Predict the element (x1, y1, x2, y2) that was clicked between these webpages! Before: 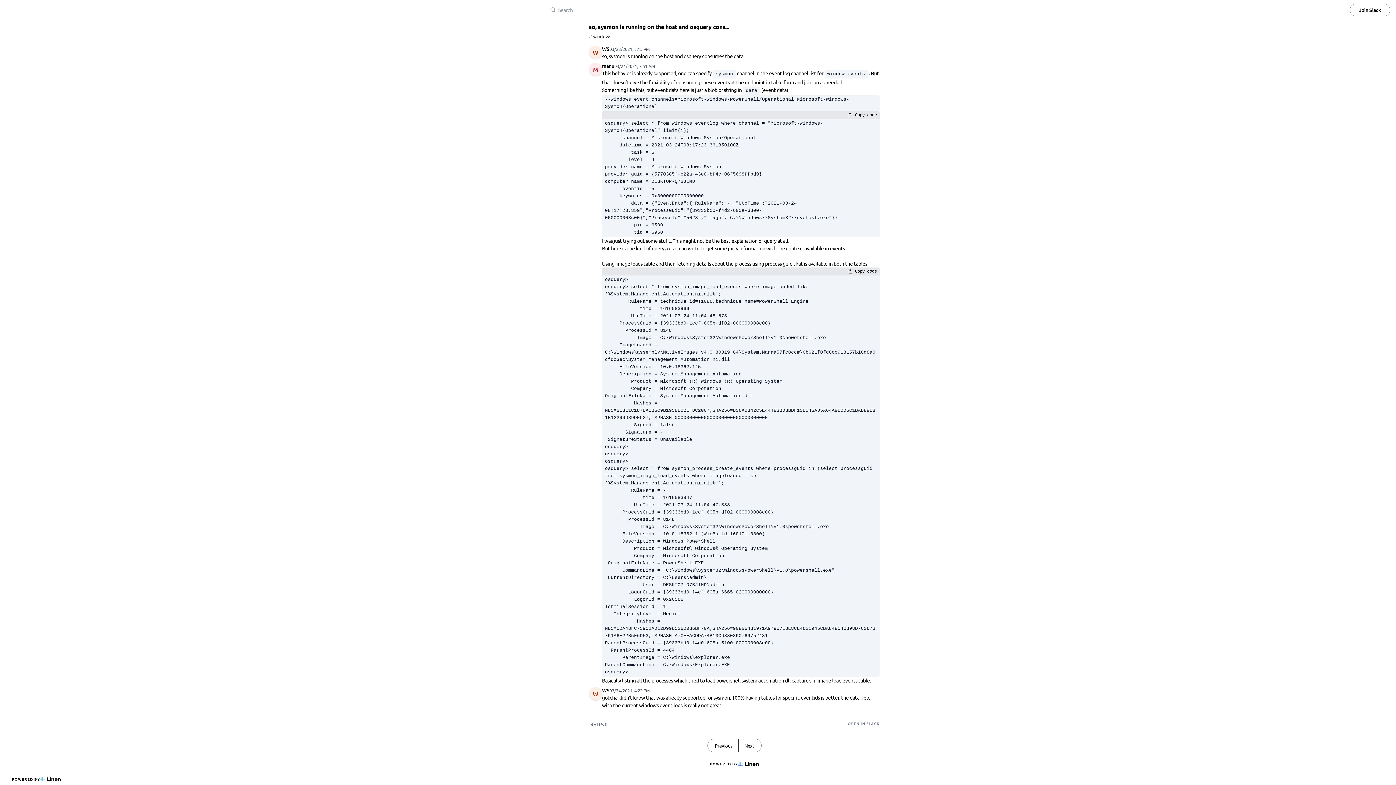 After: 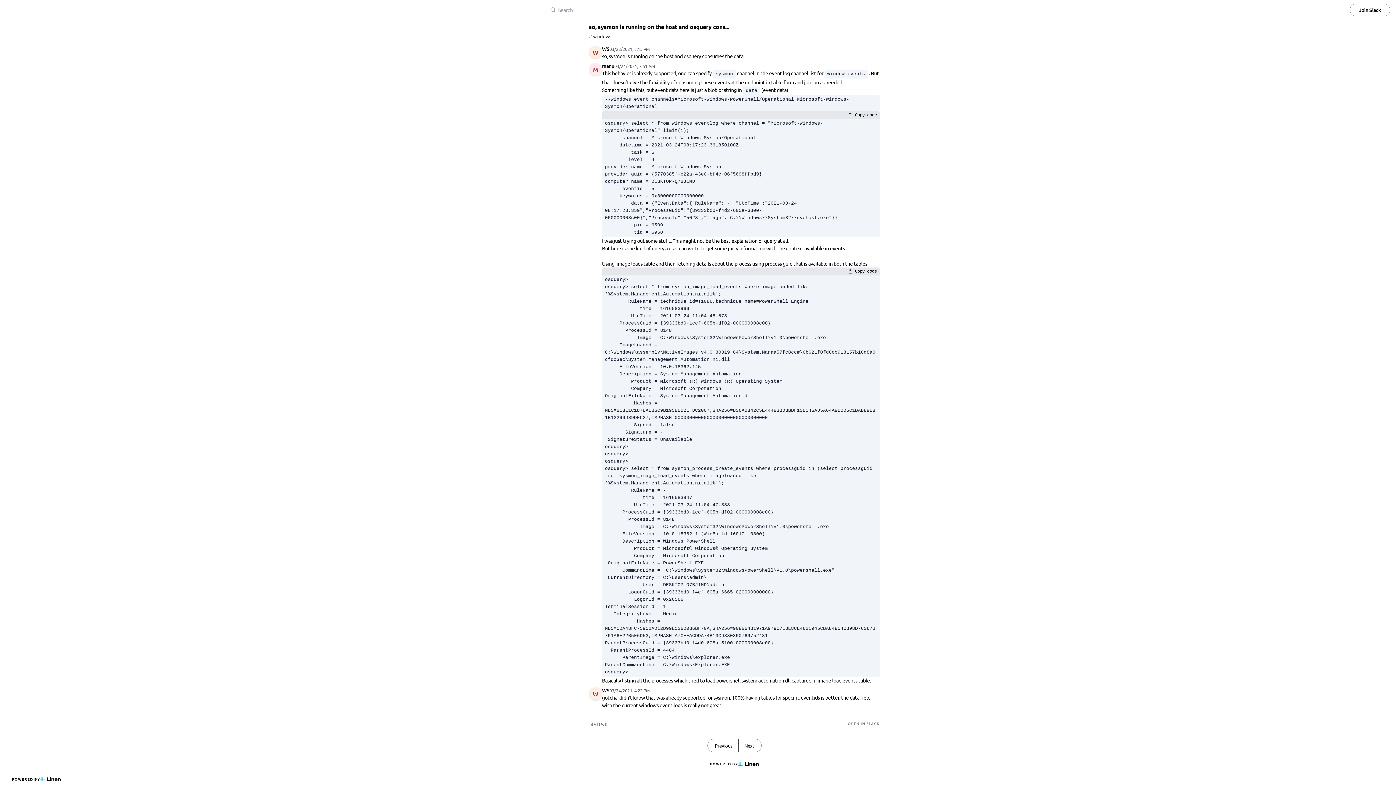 Action: label: OPEN IN SLACK bbox: (848, 721, 880, 726)